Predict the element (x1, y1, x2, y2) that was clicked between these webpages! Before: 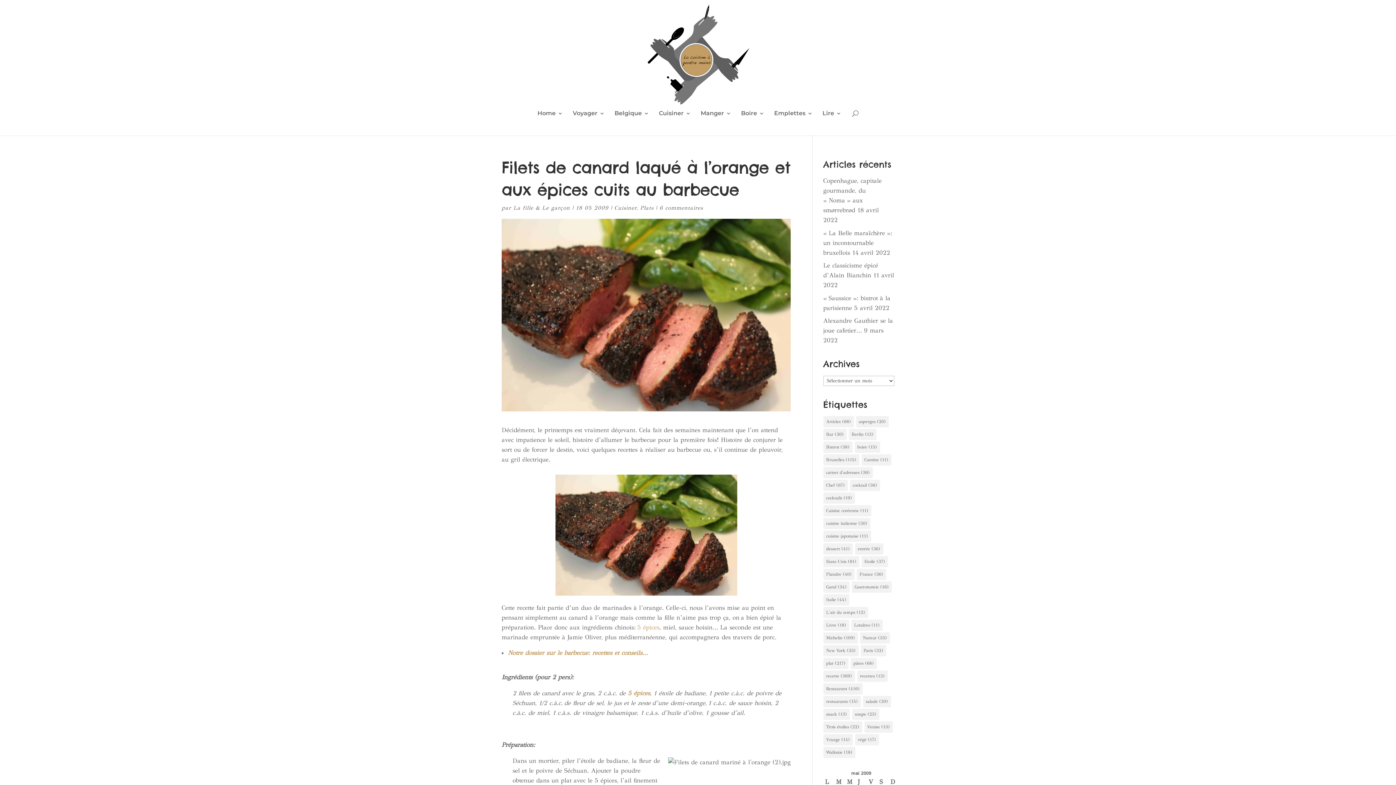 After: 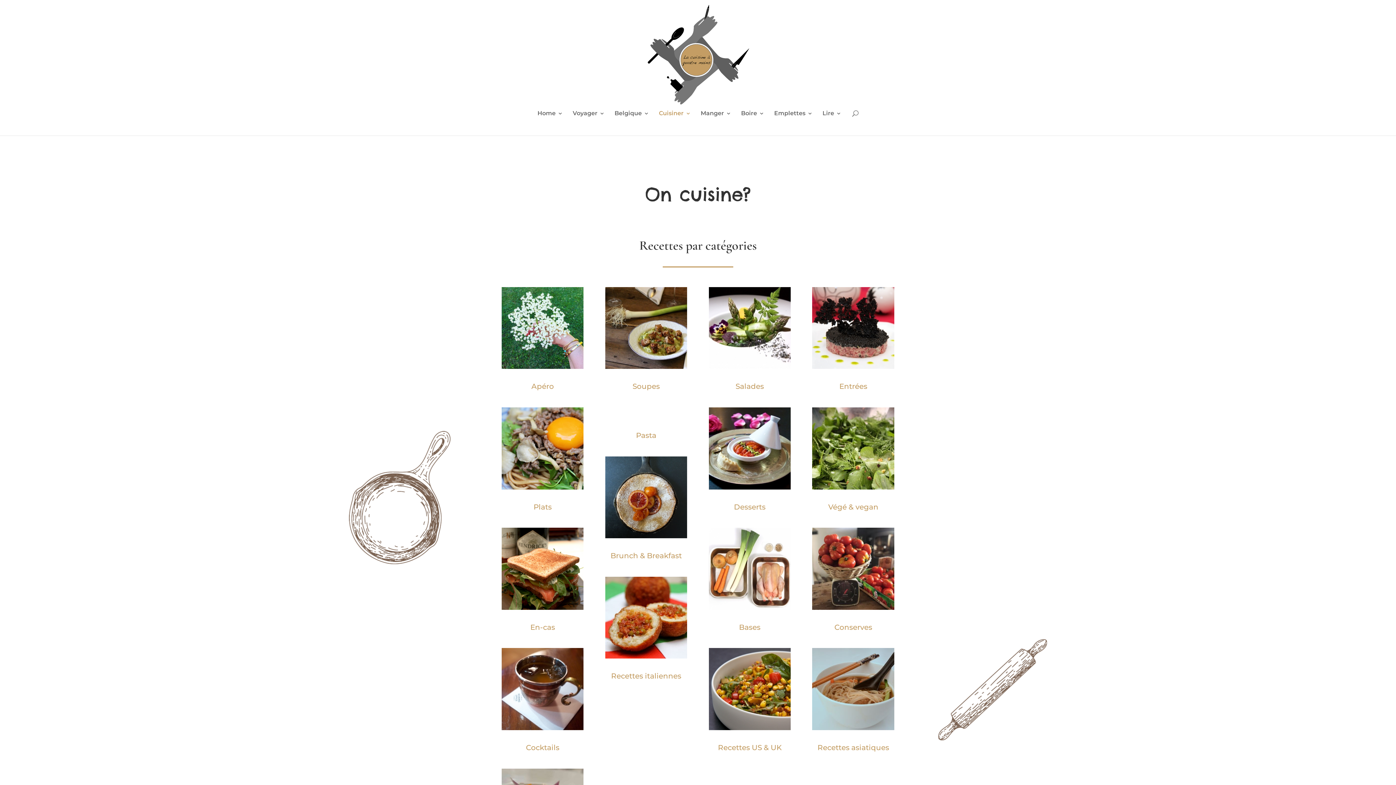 Action: bbox: (659, 110, 691, 135) label: Cuisiner